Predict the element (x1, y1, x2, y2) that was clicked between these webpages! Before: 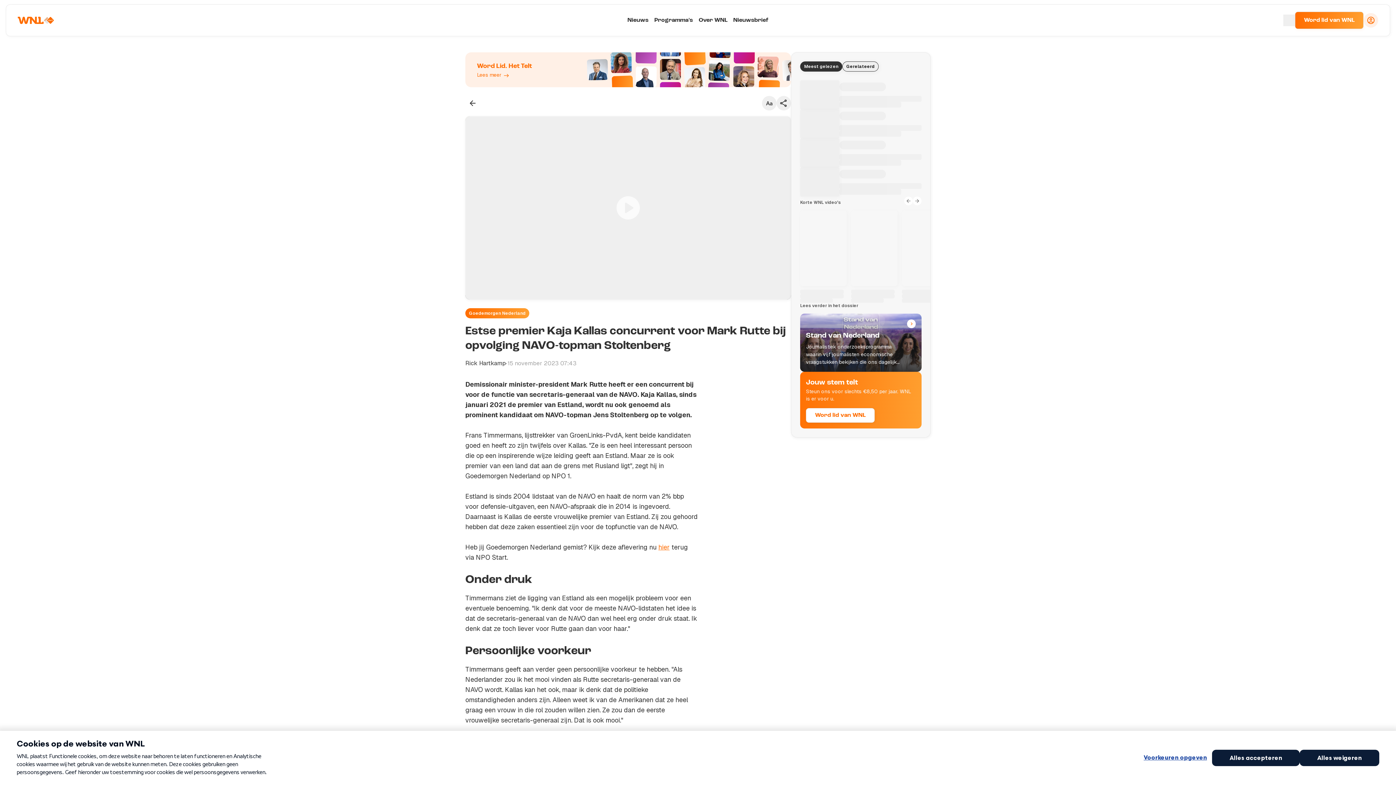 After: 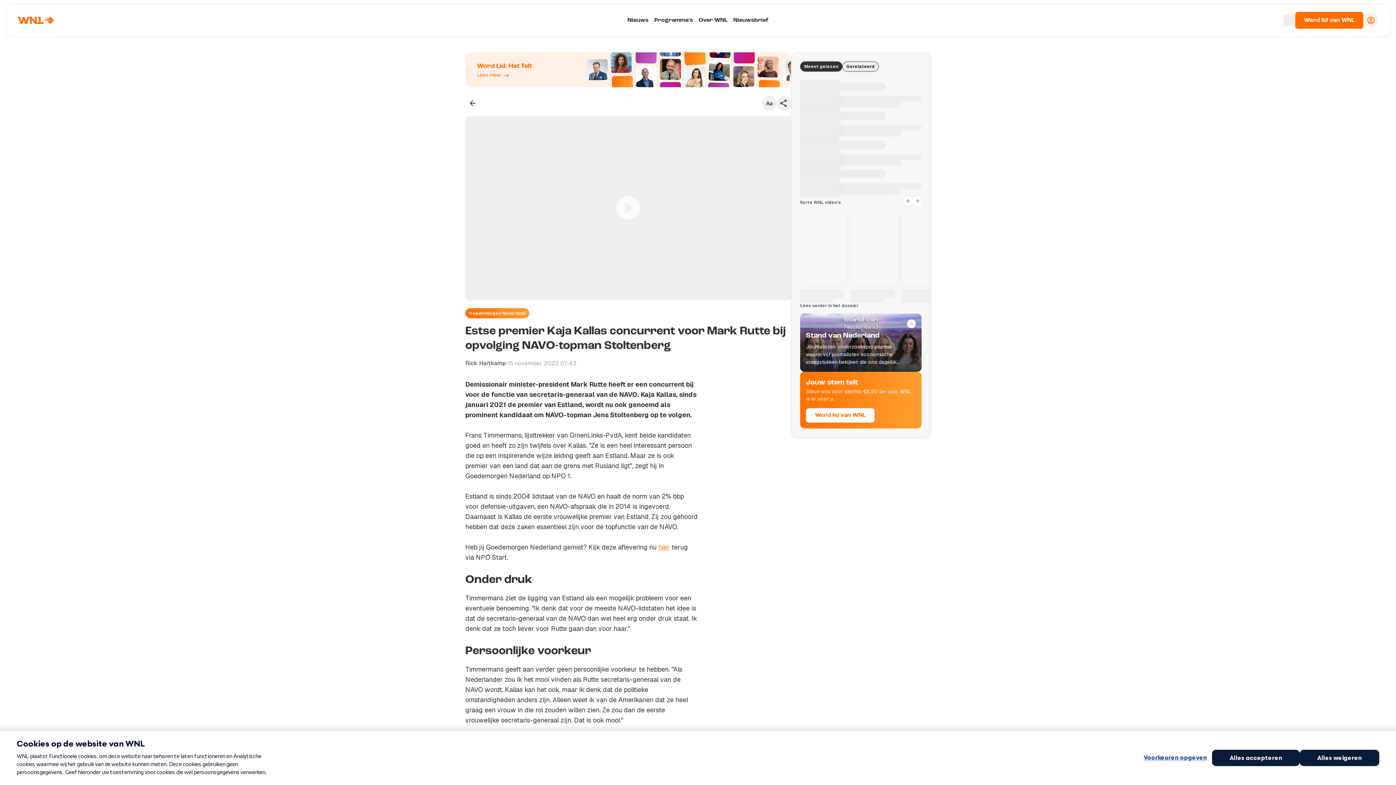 Action: bbox: (1295, 11, 1364, 29) label: Word lid van WNL